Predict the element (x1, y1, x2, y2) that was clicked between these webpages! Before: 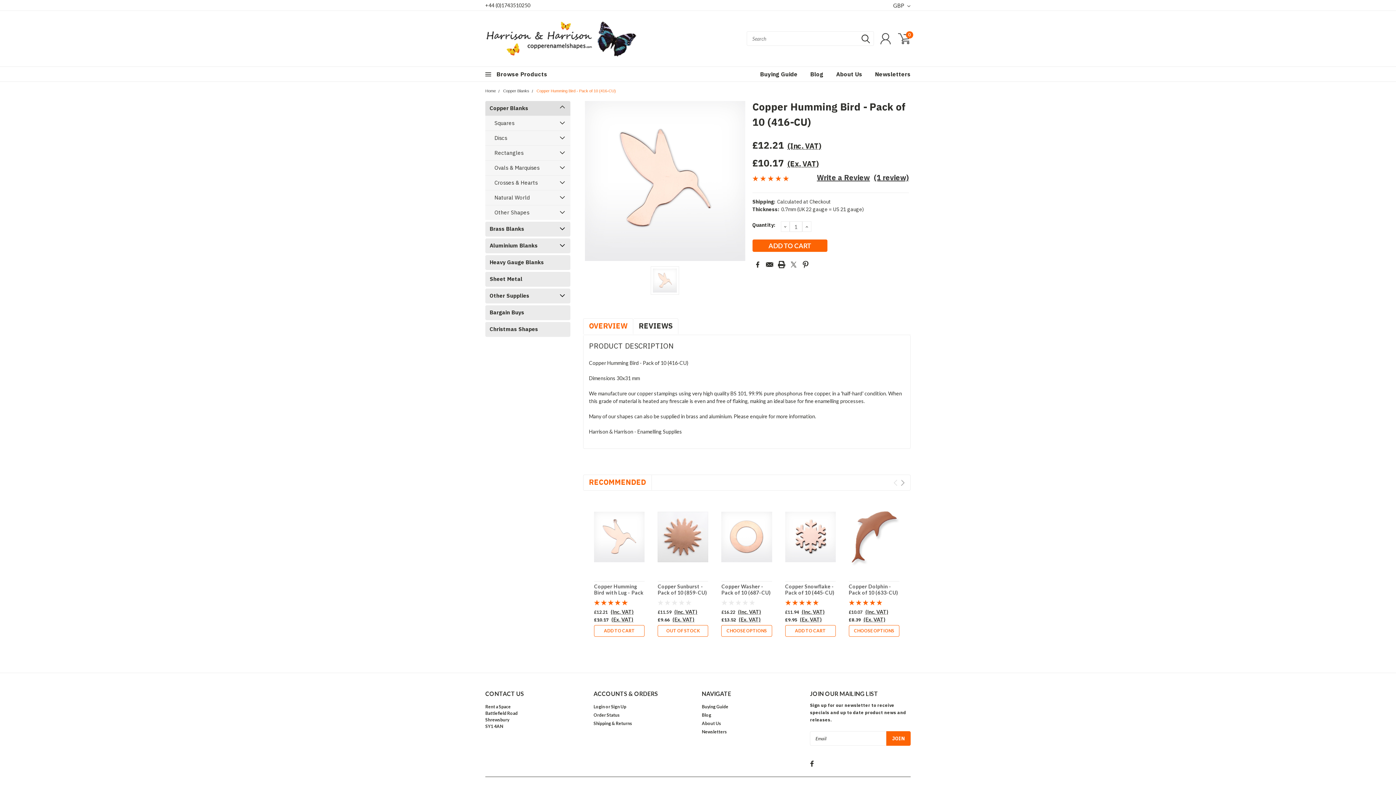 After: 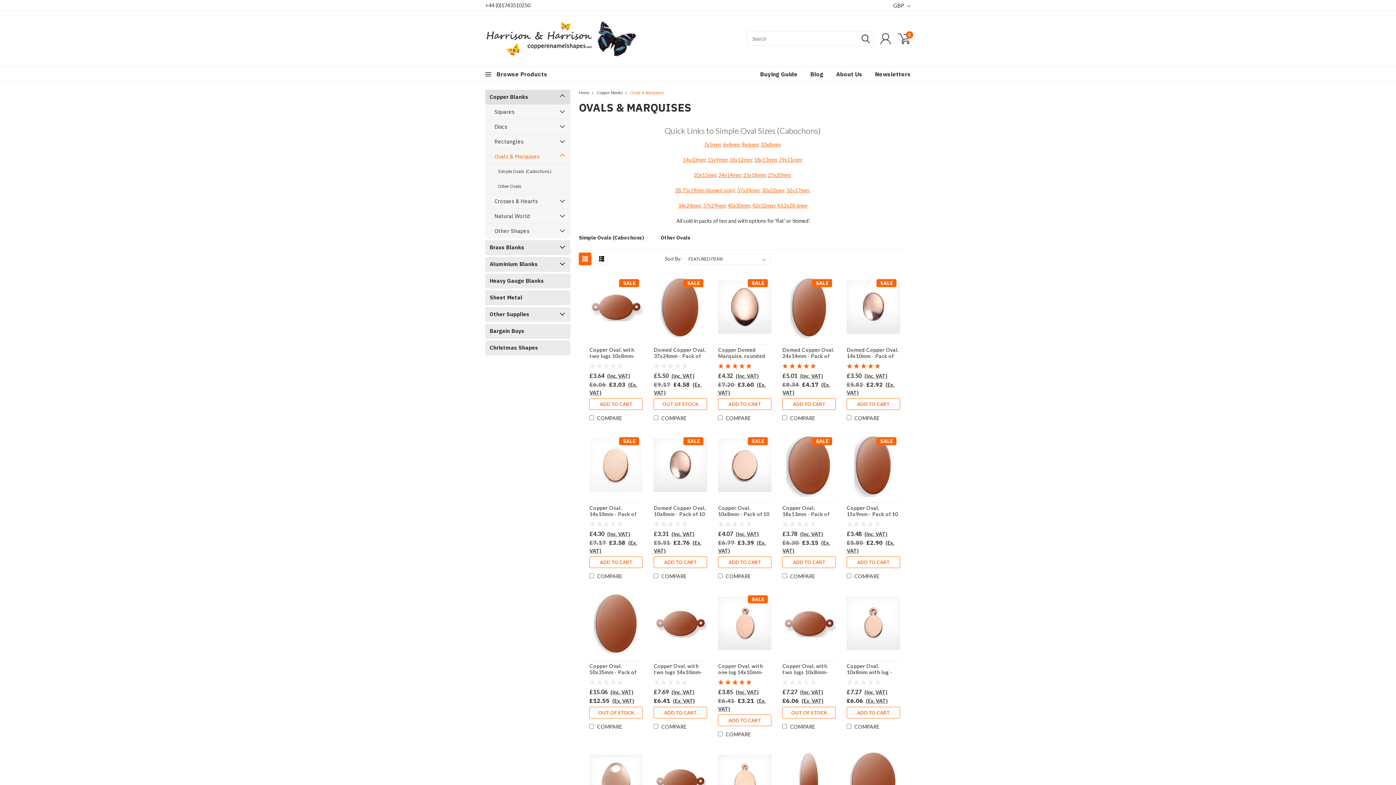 Action: bbox: (485, 160, 557, 175) label: Ovals & Marquises